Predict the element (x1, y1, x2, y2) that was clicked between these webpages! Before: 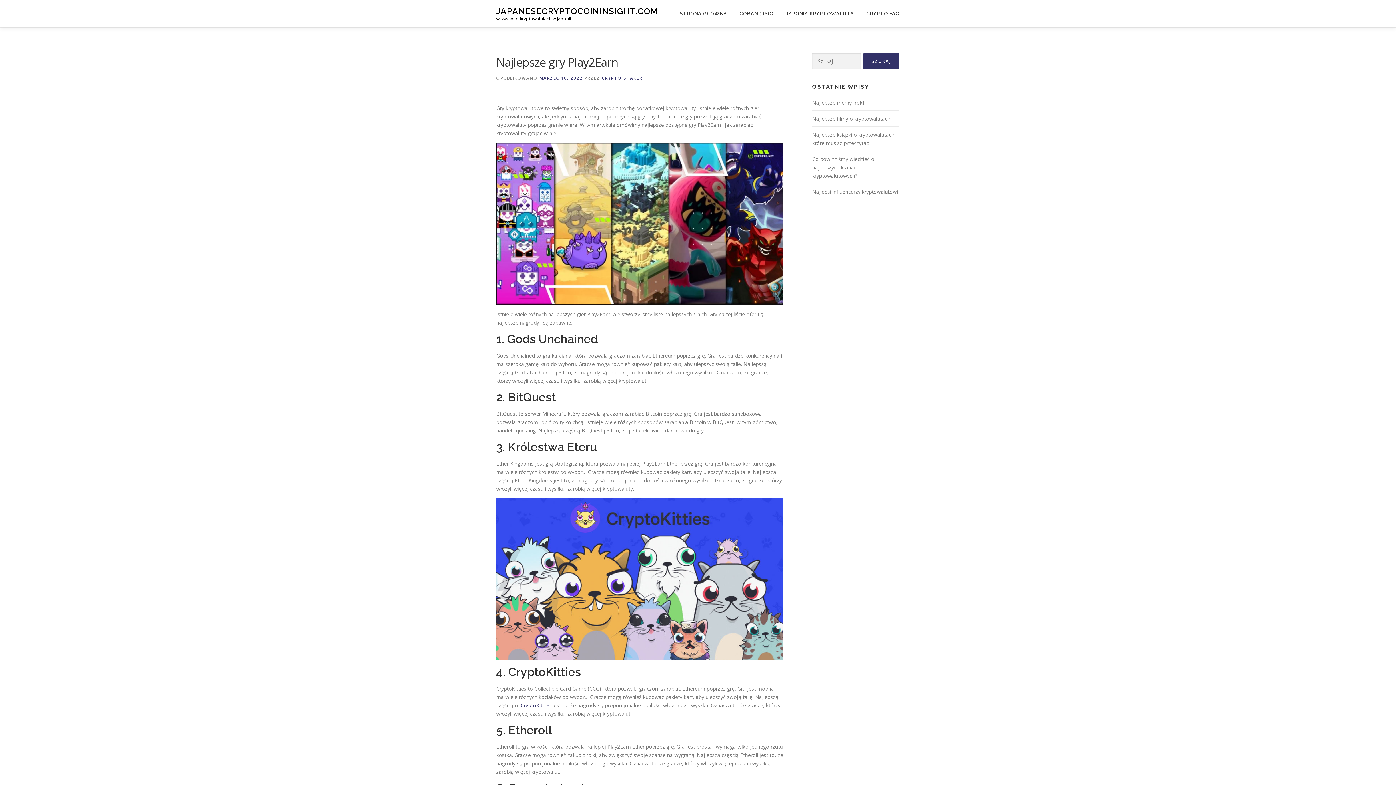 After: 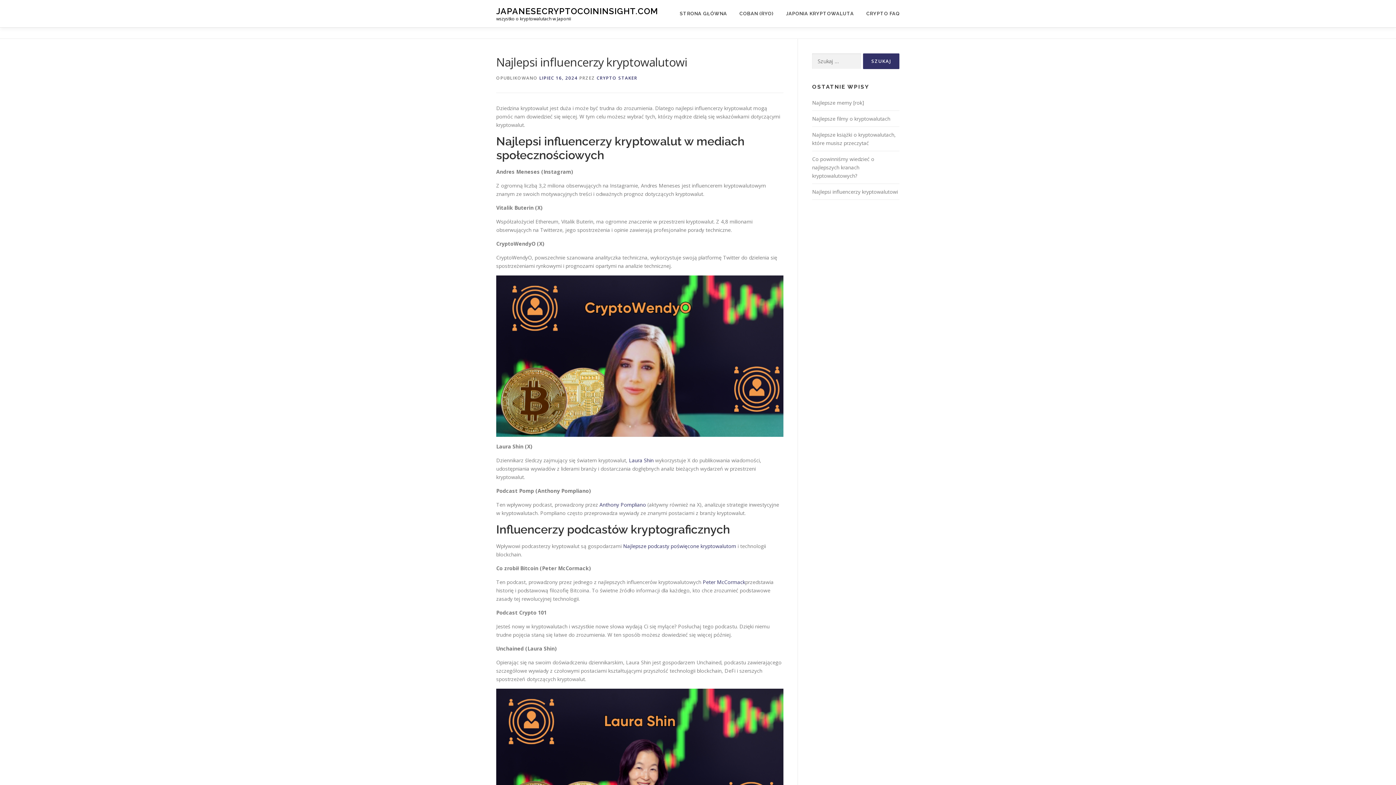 Action: bbox: (812, 188, 898, 195) label: Najlepsi influencerzy kryptowalutowi